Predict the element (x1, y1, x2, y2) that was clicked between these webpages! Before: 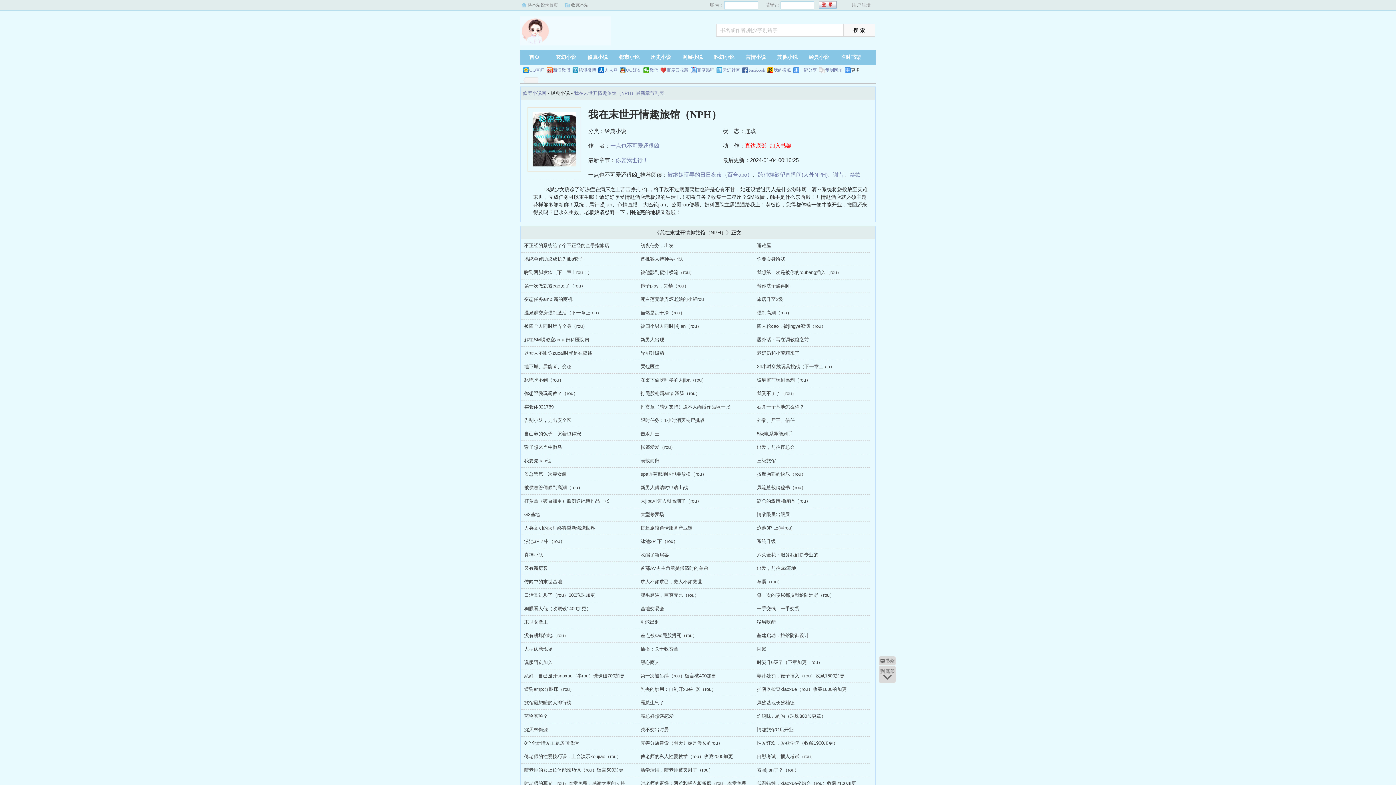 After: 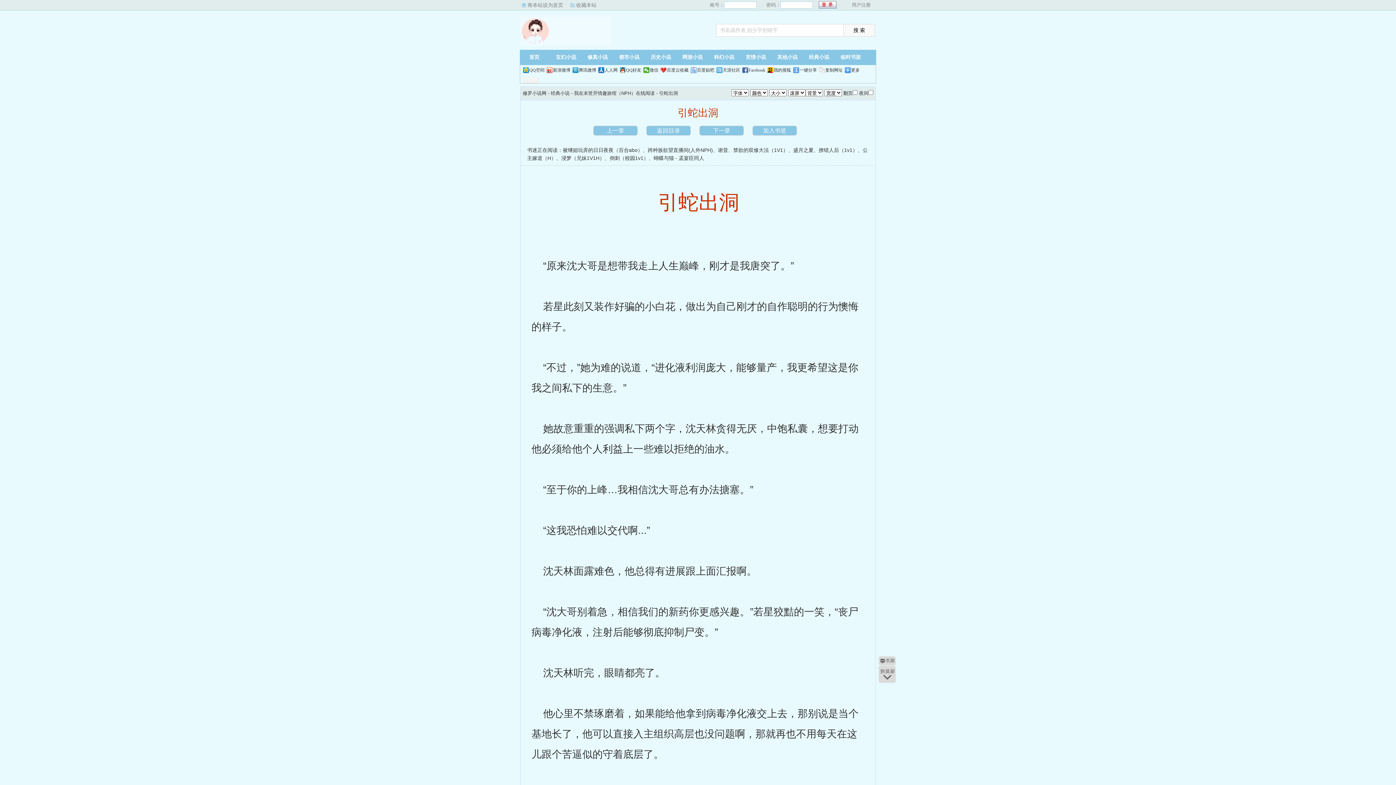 Action: label: 引蛇出洞 bbox: (640, 619, 659, 625)